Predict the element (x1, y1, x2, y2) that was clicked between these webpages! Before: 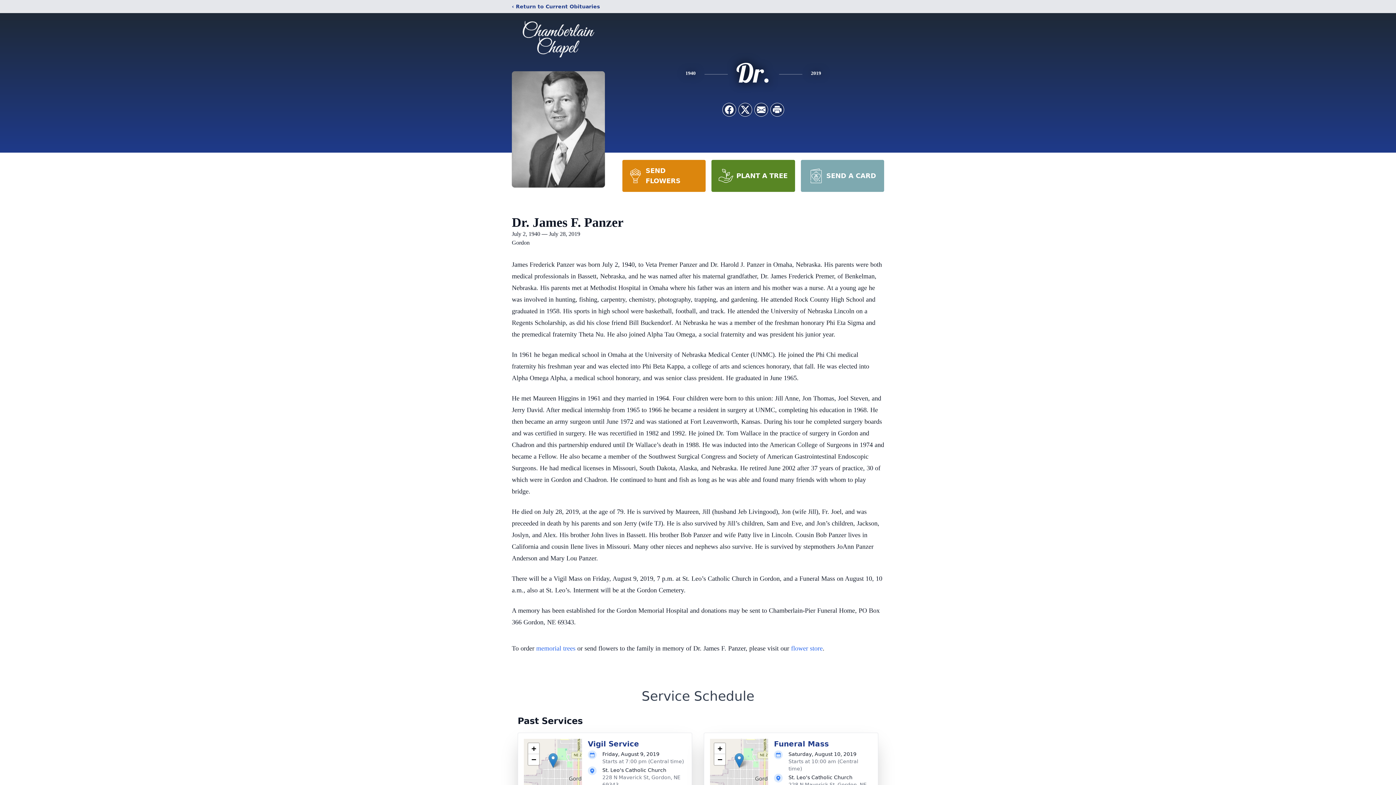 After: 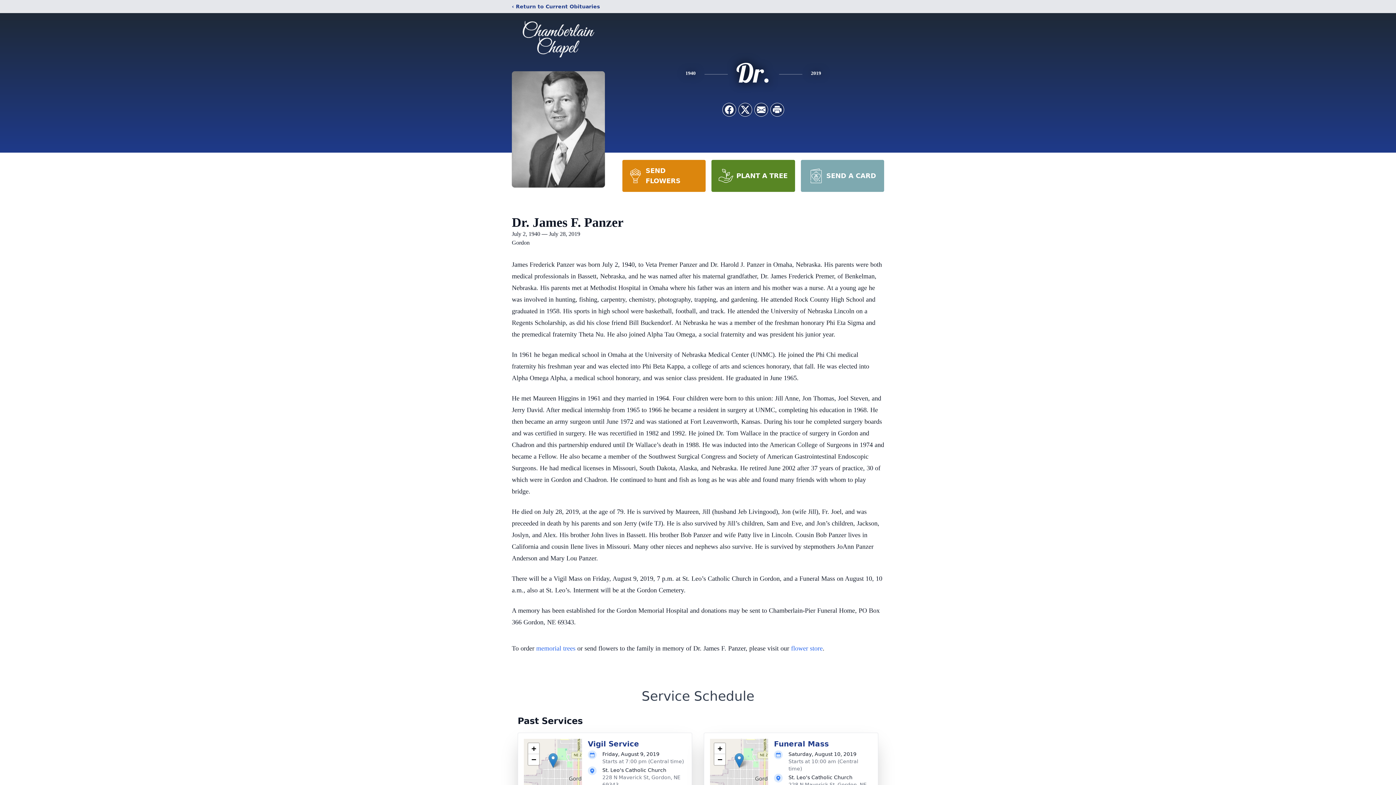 Action: label: PLANT A TREE bbox: (711, 160, 795, 192)